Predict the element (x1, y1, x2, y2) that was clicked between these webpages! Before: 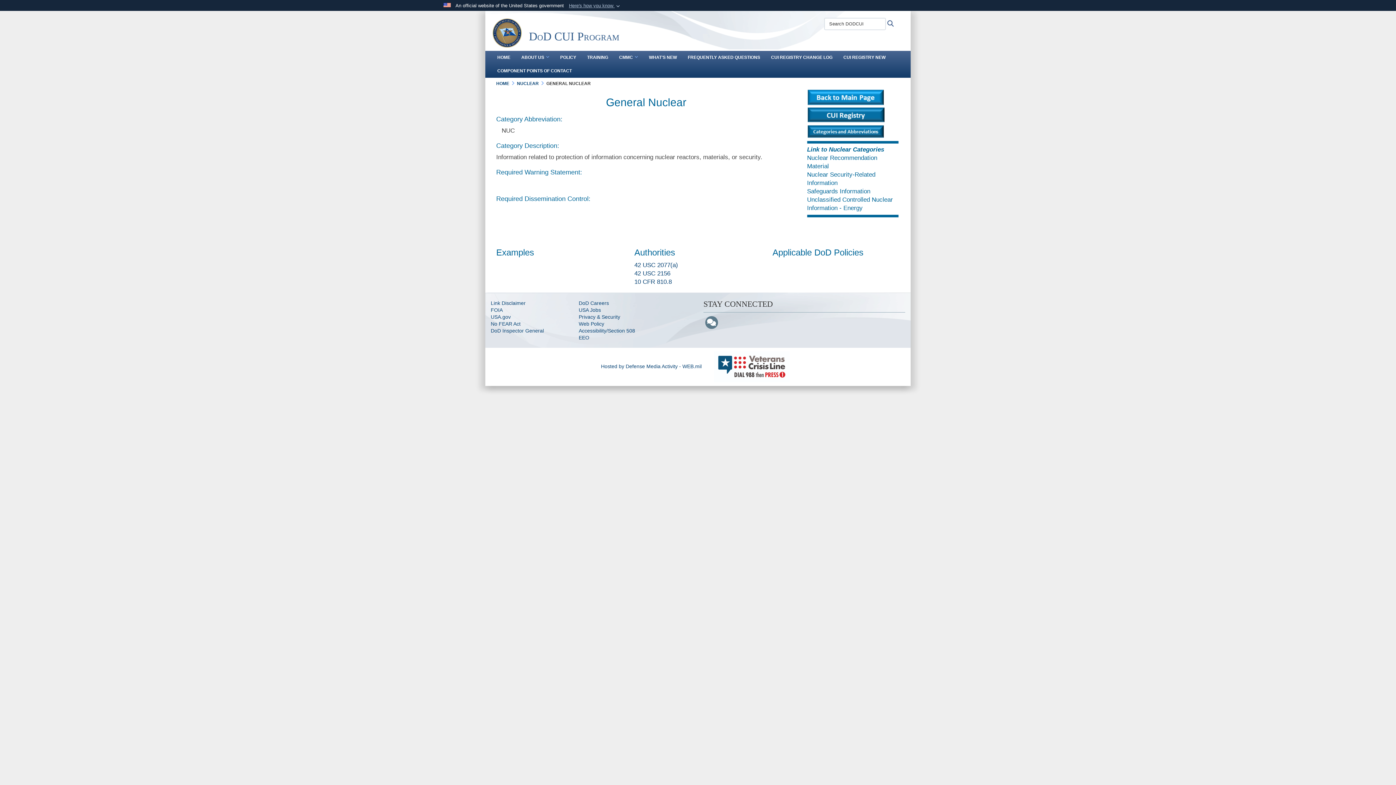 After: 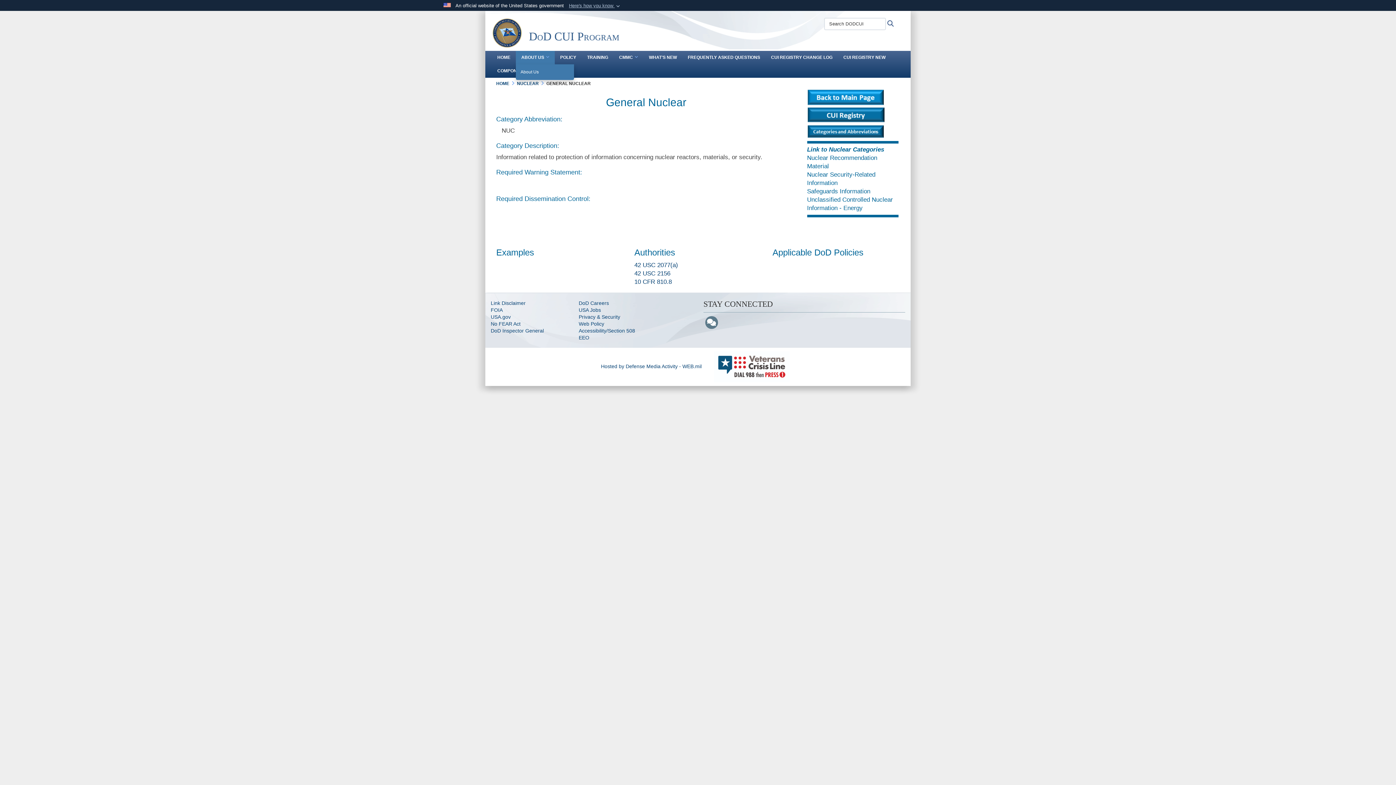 Action: bbox: (516, 50, 554, 64) label: ABOUT US